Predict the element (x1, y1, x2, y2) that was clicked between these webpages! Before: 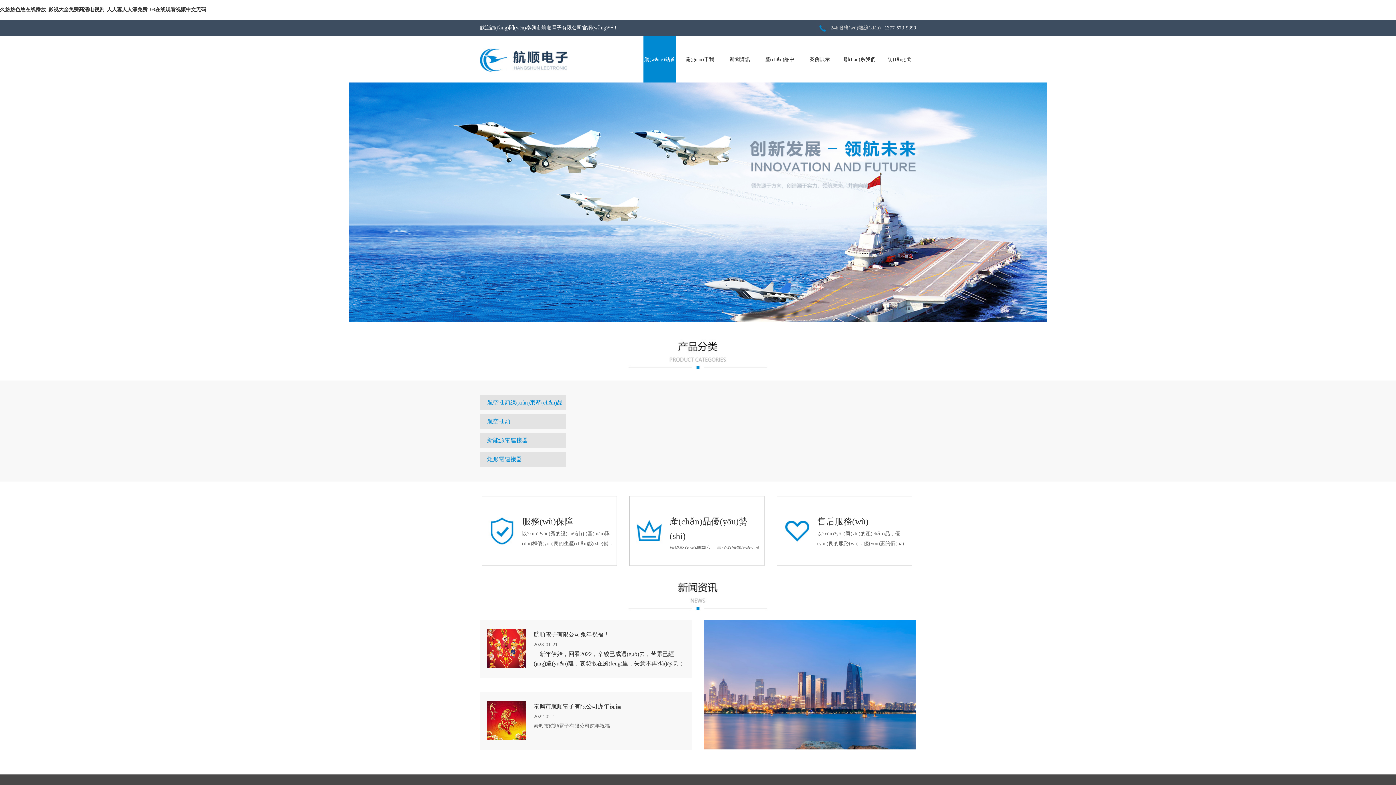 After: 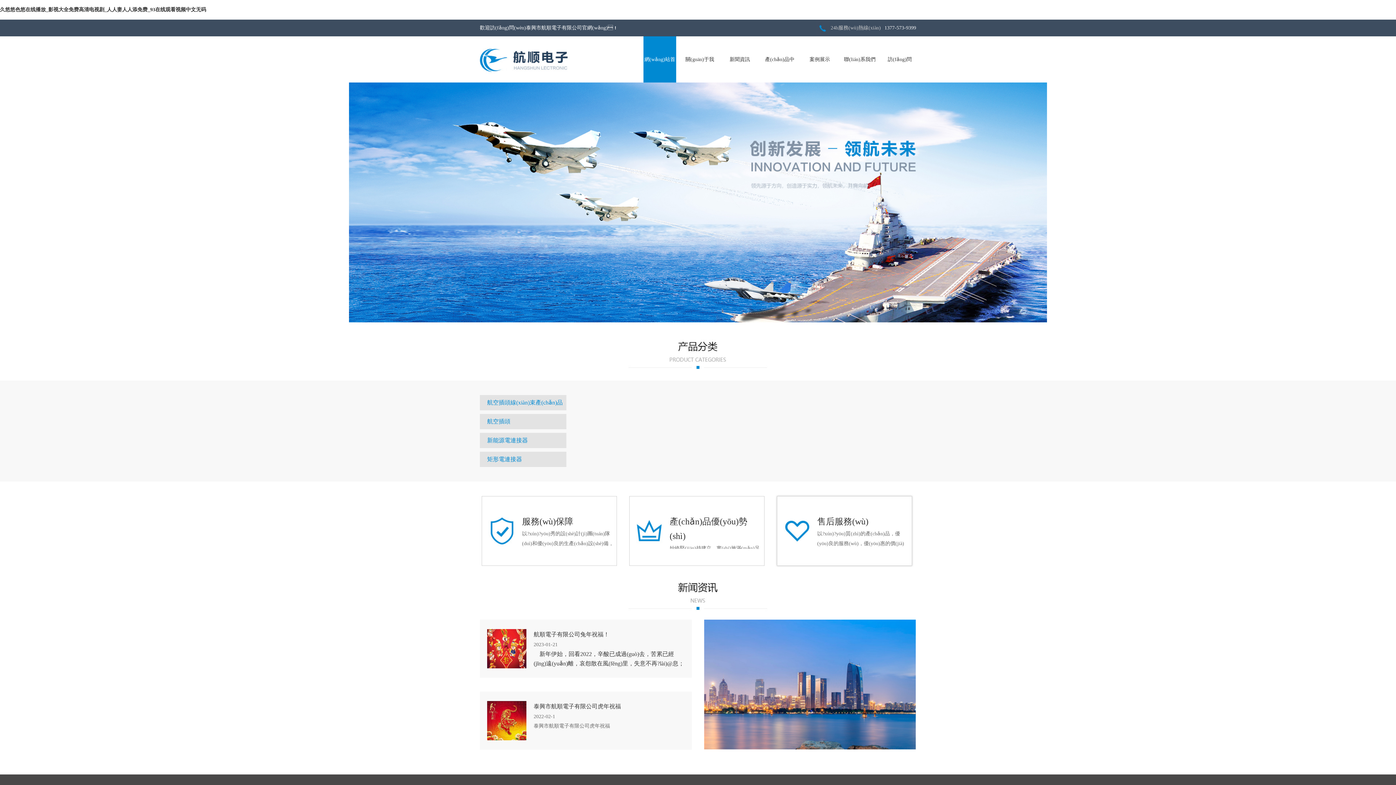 Action: bbox: (817, 516, 868, 526) label: 售后服務(wù)